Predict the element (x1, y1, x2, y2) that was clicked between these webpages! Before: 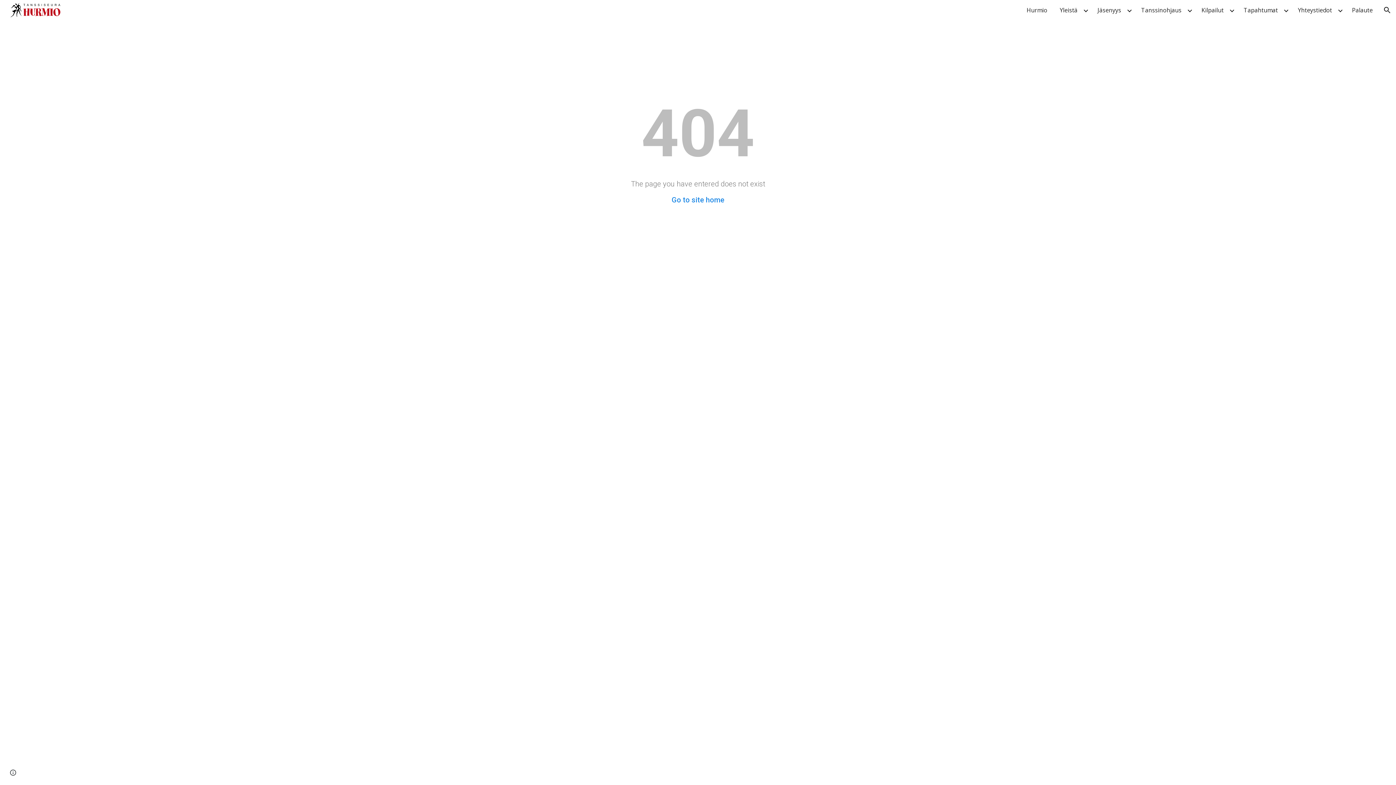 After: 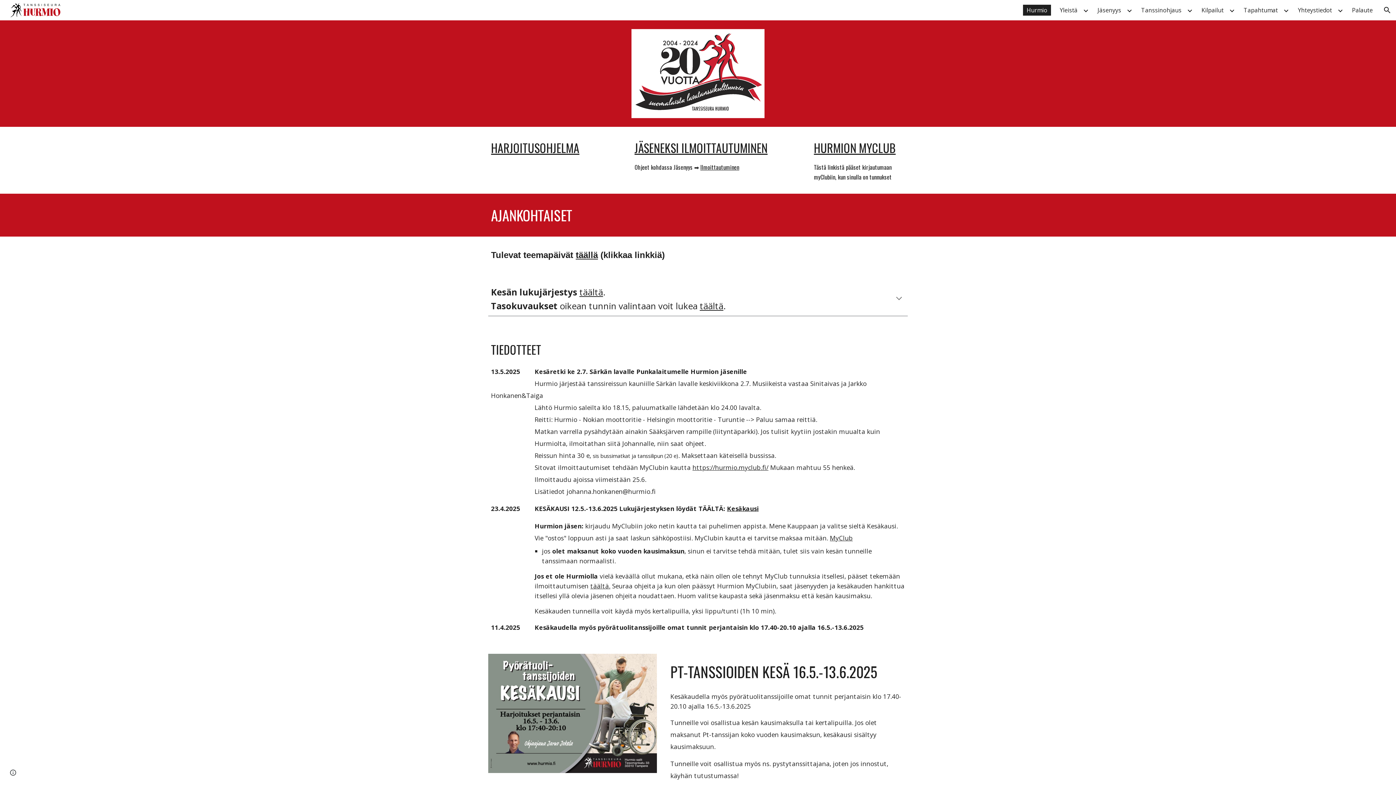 Action: bbox: (671, 195, 724, 204) label: Go to site home